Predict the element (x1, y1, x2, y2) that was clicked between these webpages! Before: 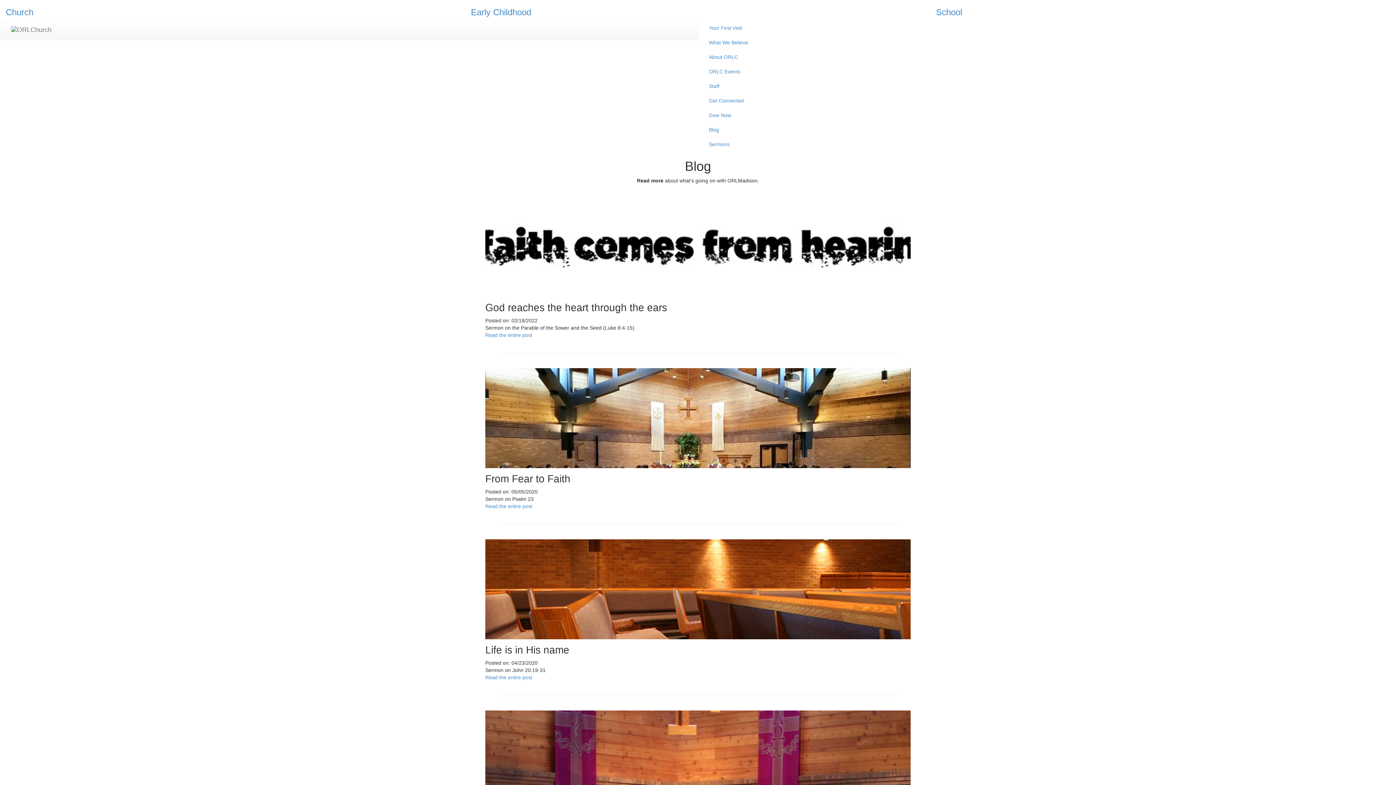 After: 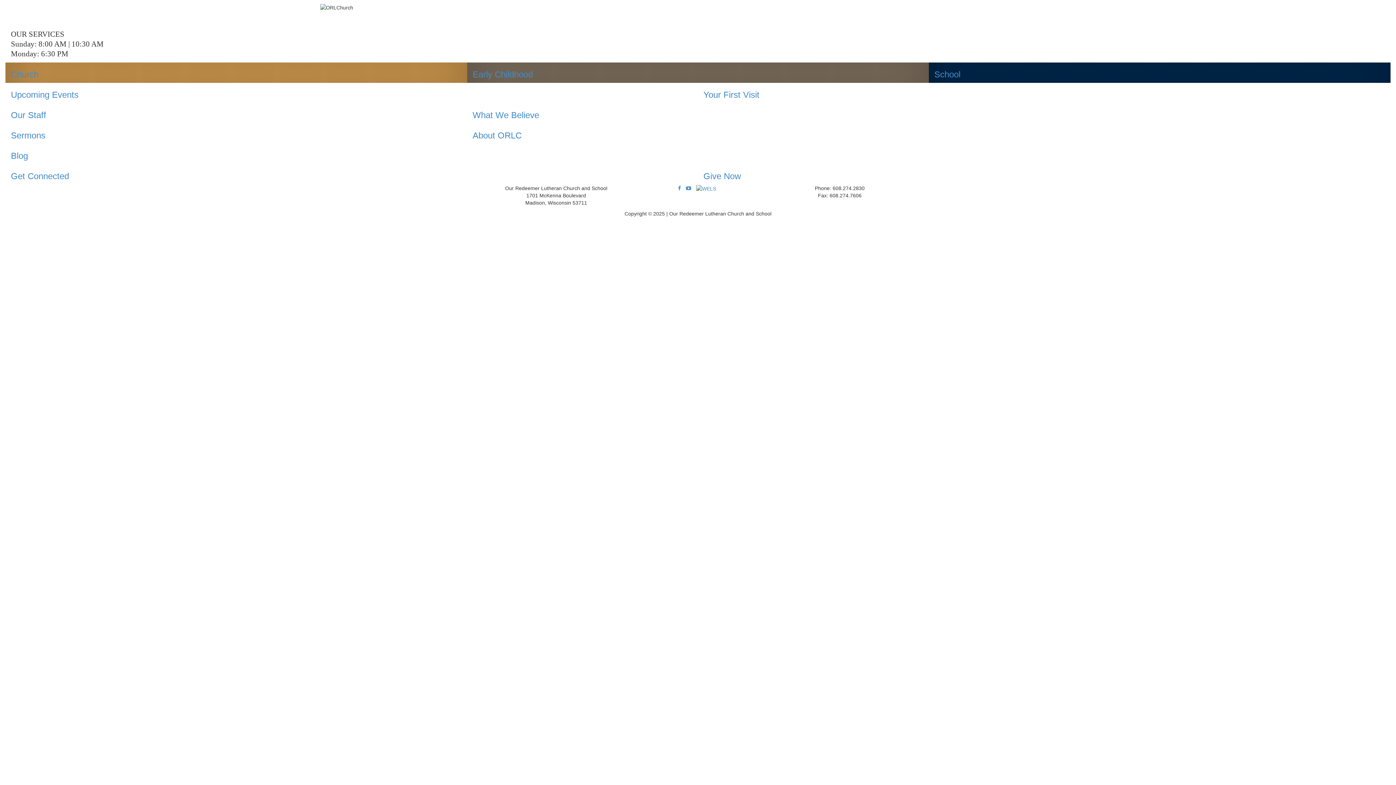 Action: bbox: (5, 7, 33, 17) label: Church